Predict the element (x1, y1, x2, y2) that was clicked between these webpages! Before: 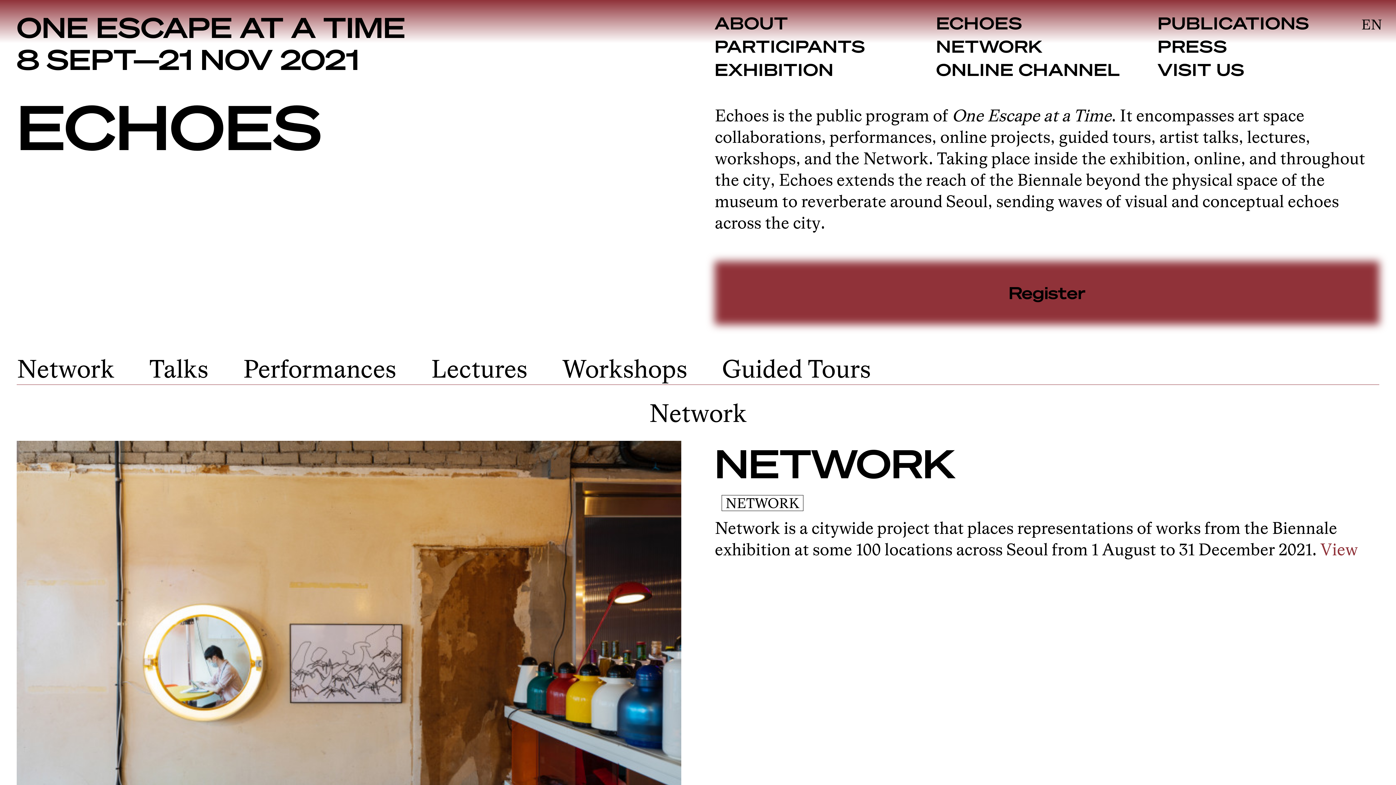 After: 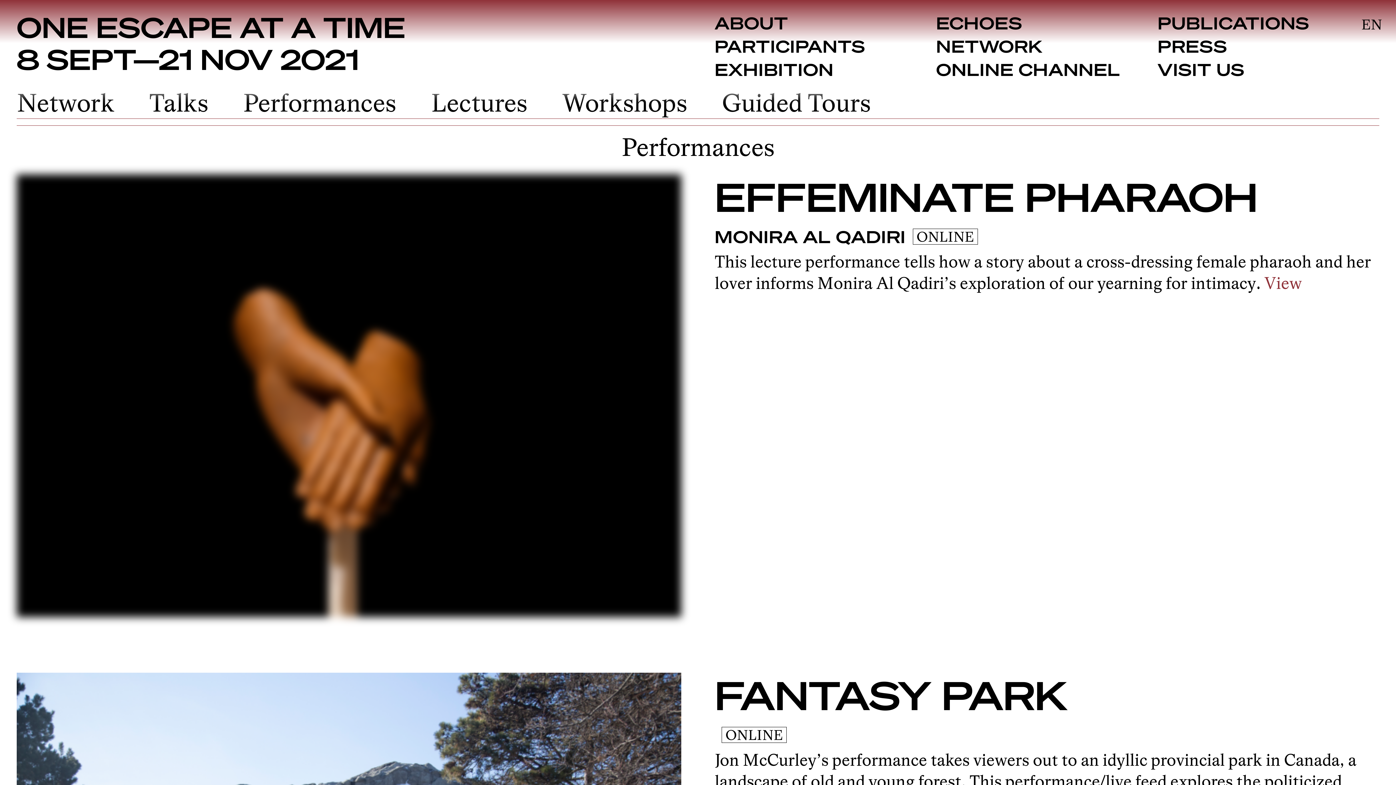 Action: bbox: (243, 354, 396, 382) label: Performances